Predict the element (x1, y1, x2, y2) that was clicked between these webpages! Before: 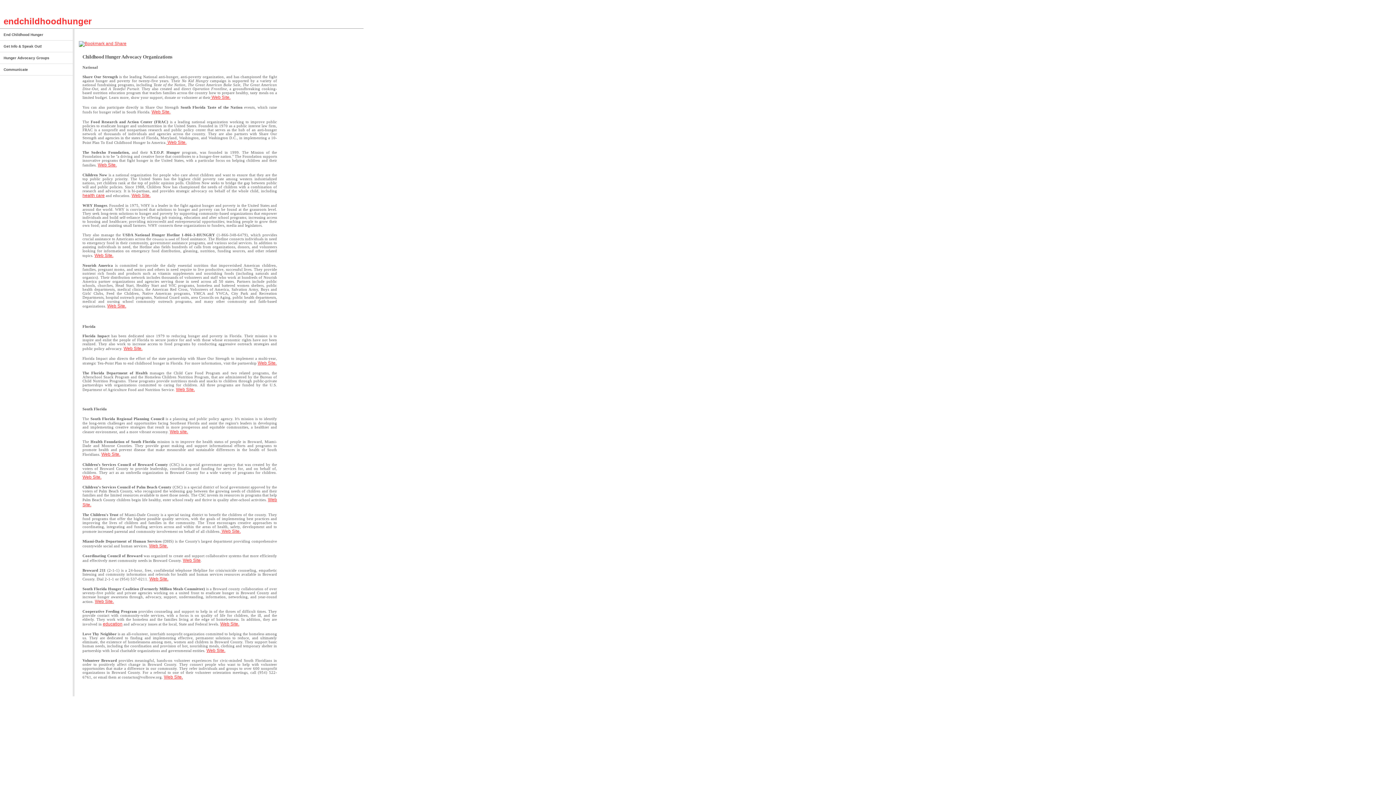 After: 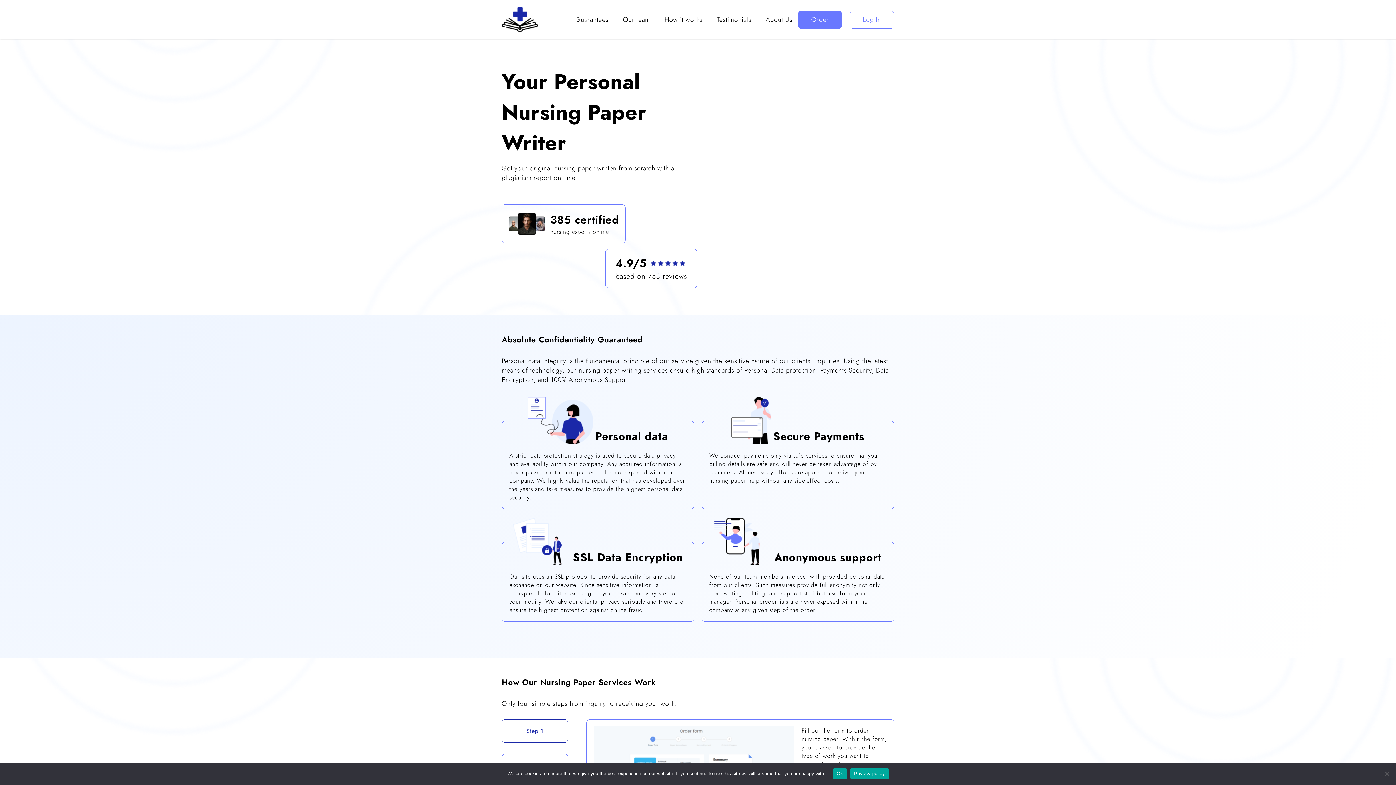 Action: label: health care bbox: (82, 193, 104, 198)